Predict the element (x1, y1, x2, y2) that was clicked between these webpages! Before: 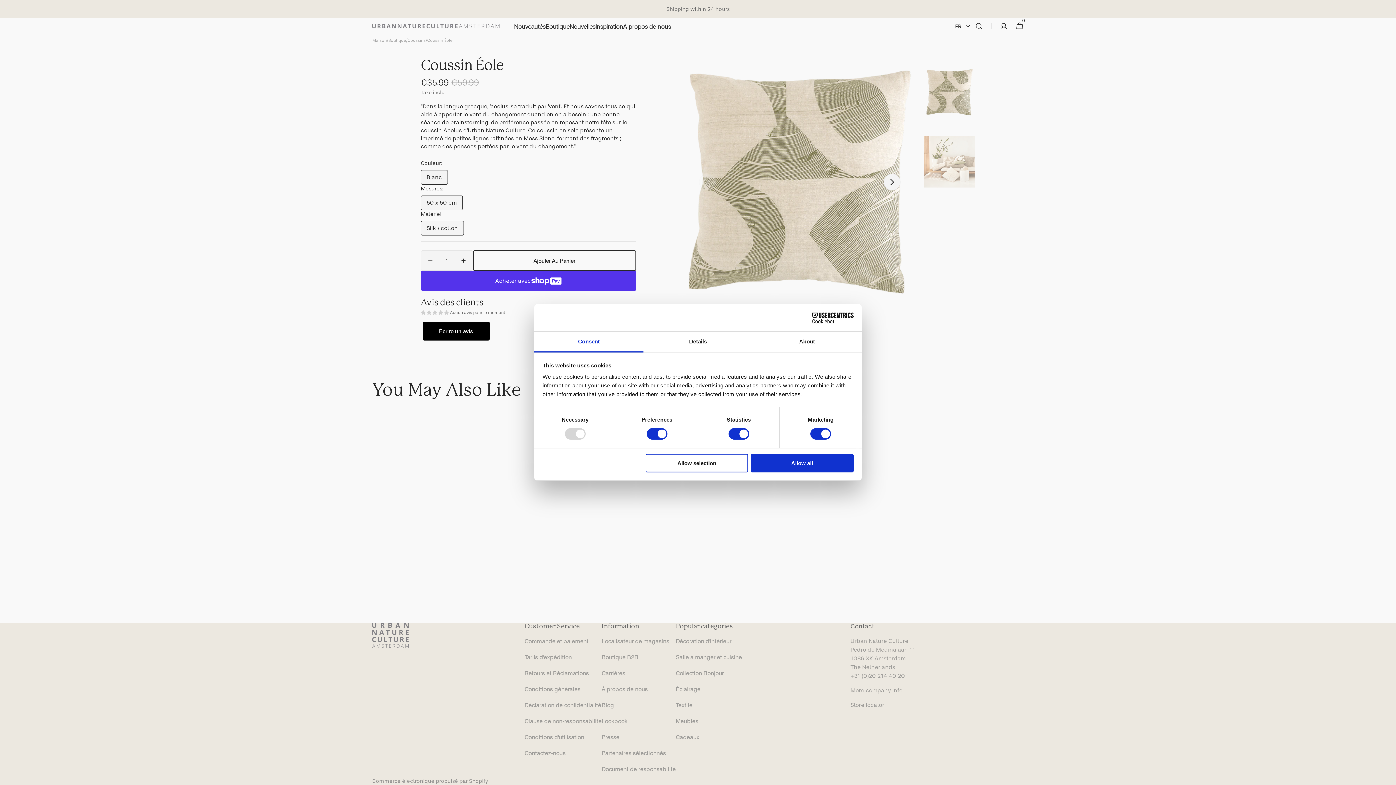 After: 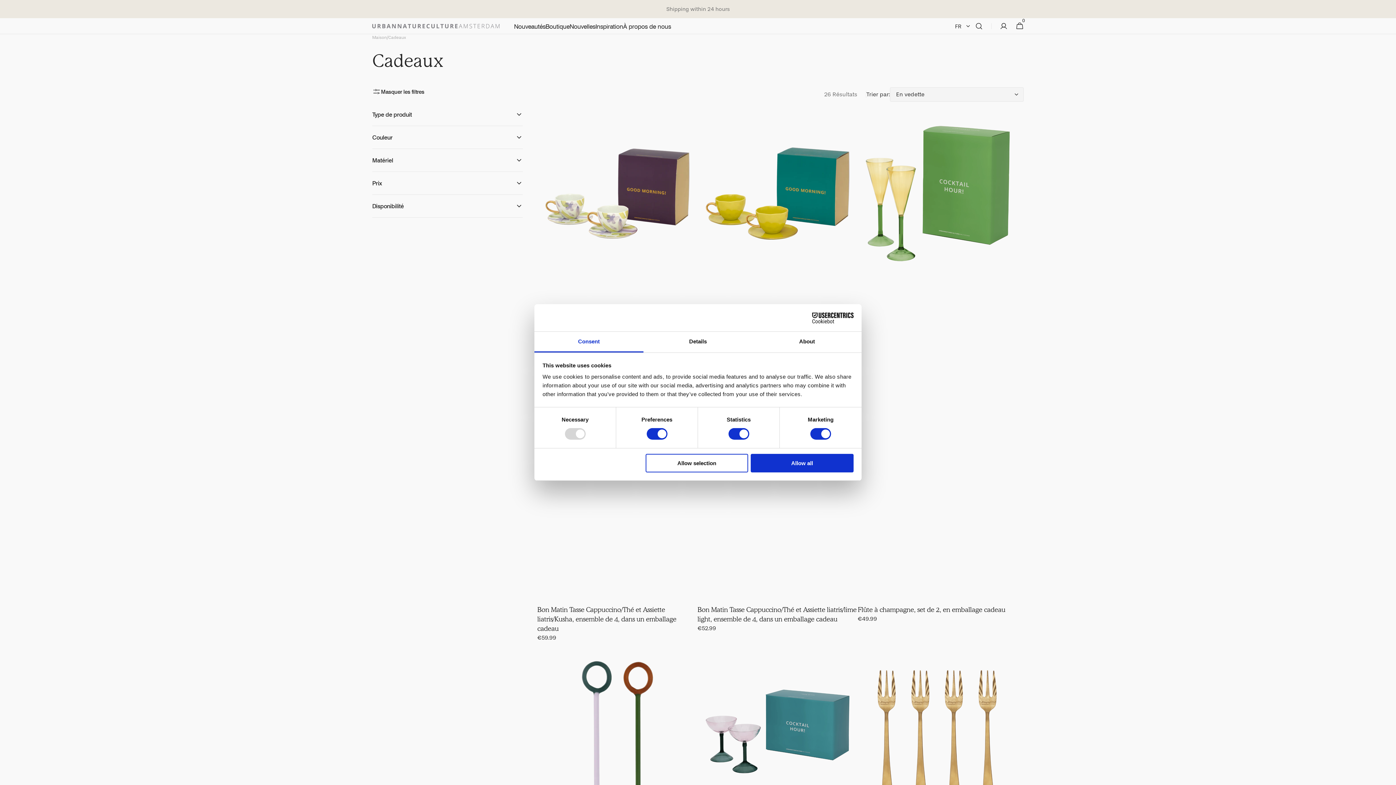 Action: label: Cadeaux bbox: (676, 729, 699, 745)